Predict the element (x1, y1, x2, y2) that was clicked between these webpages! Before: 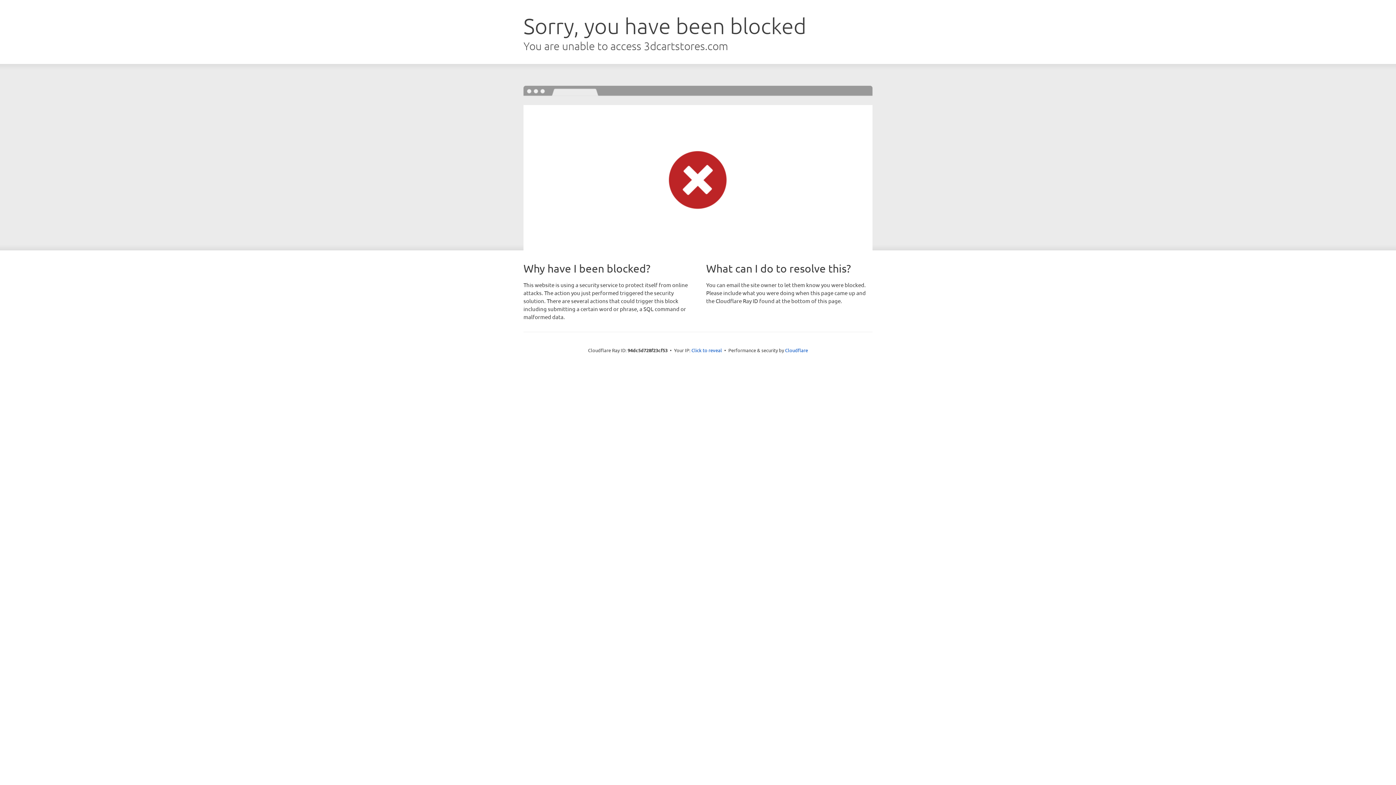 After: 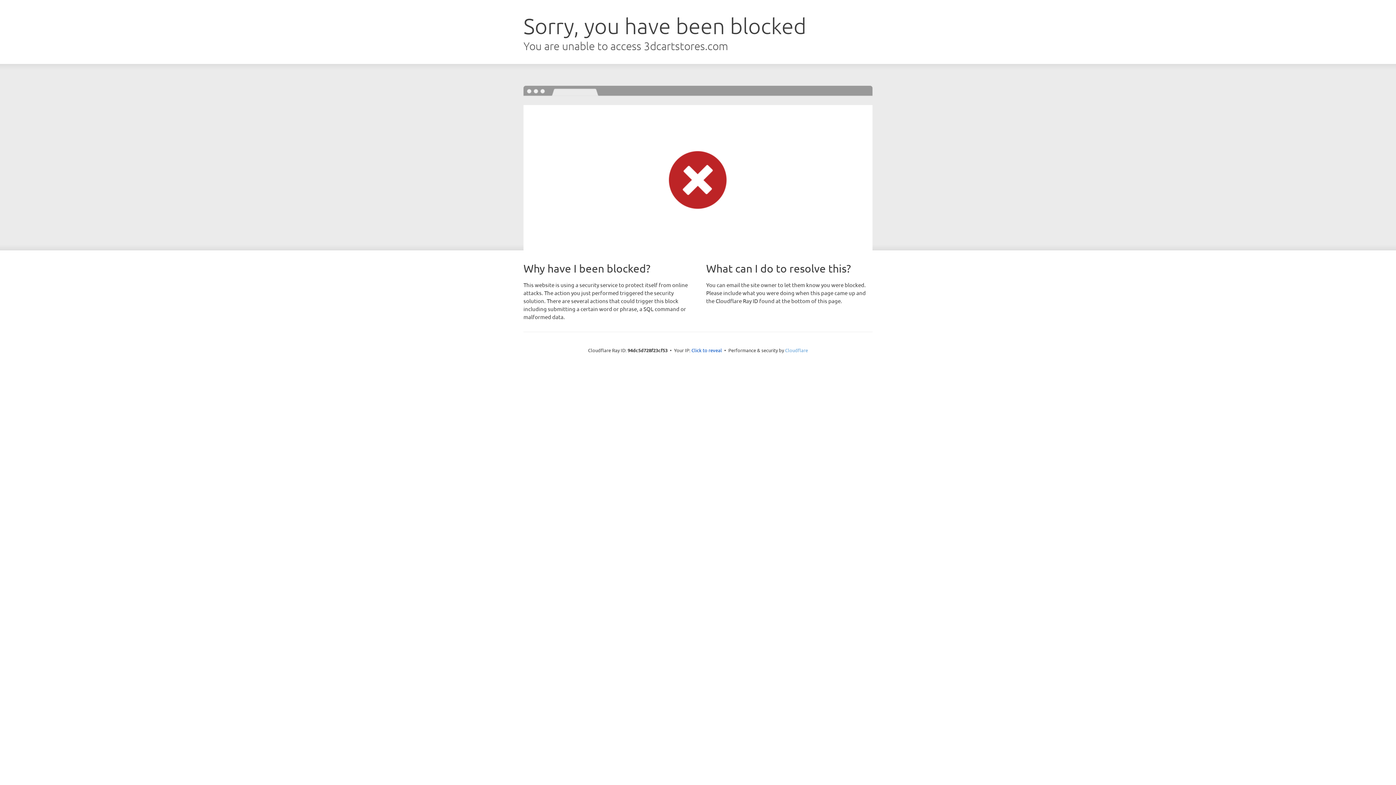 Action: bbox: (785, 347, 808, 353) label: Cloudflare